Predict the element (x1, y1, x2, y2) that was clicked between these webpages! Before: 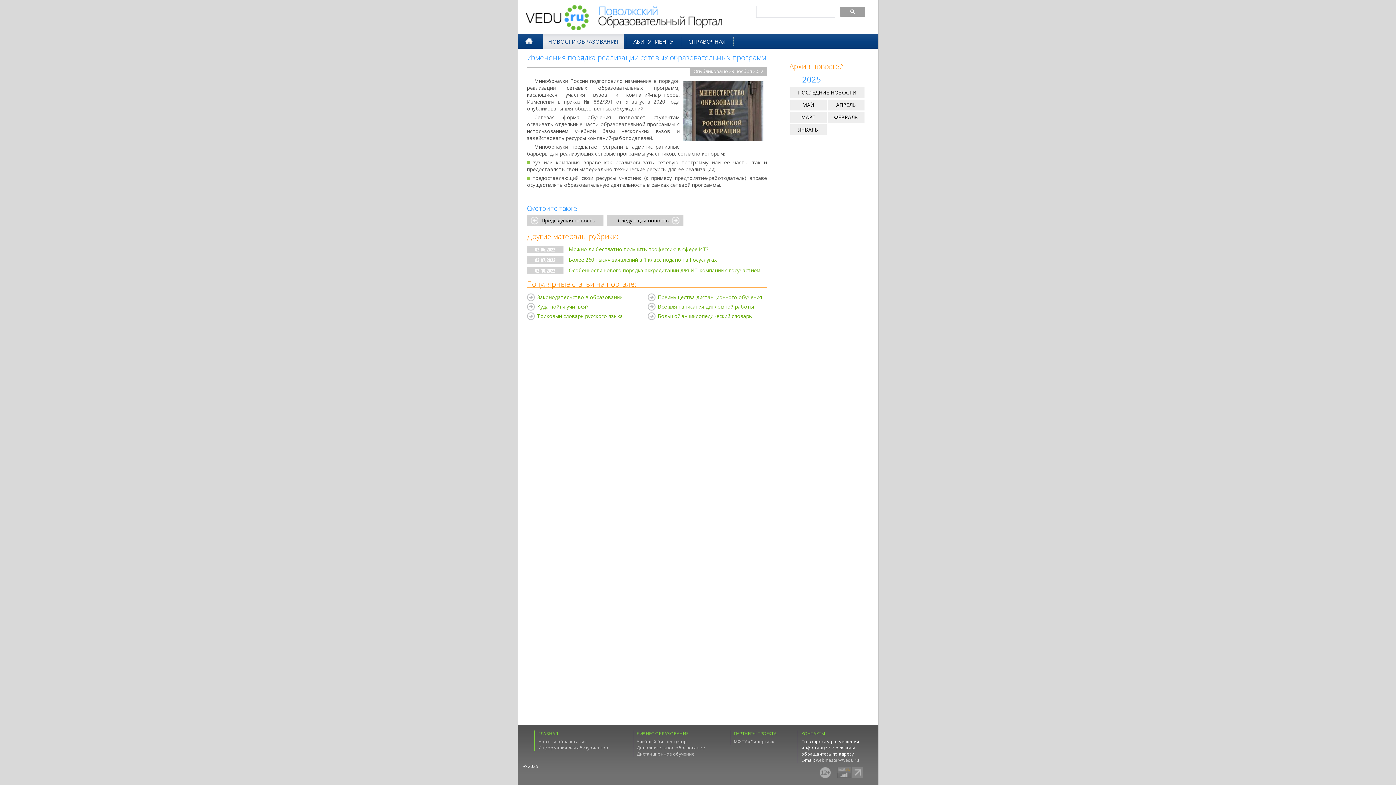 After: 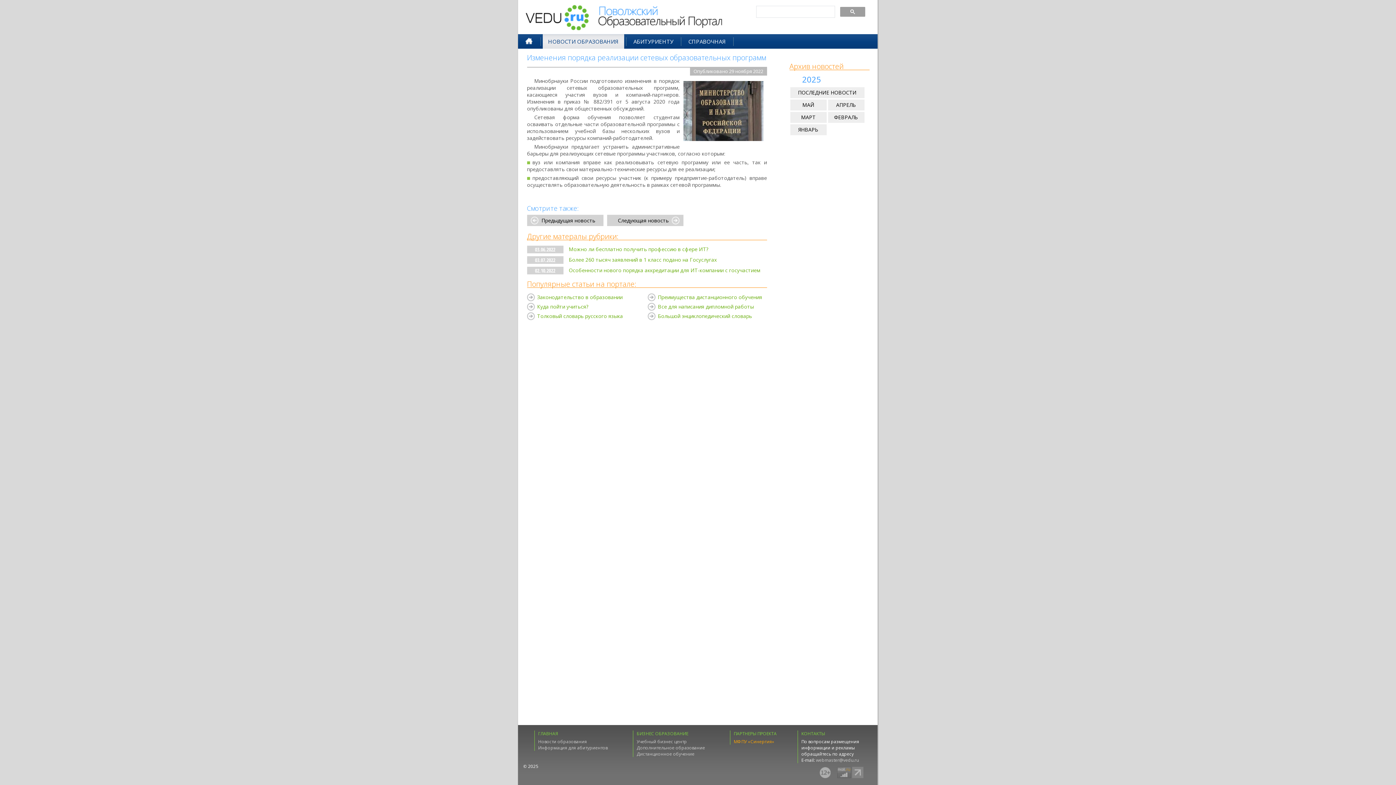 Action: bbox: (734, 738, 774, 745) label: МФПУ «Синергия»